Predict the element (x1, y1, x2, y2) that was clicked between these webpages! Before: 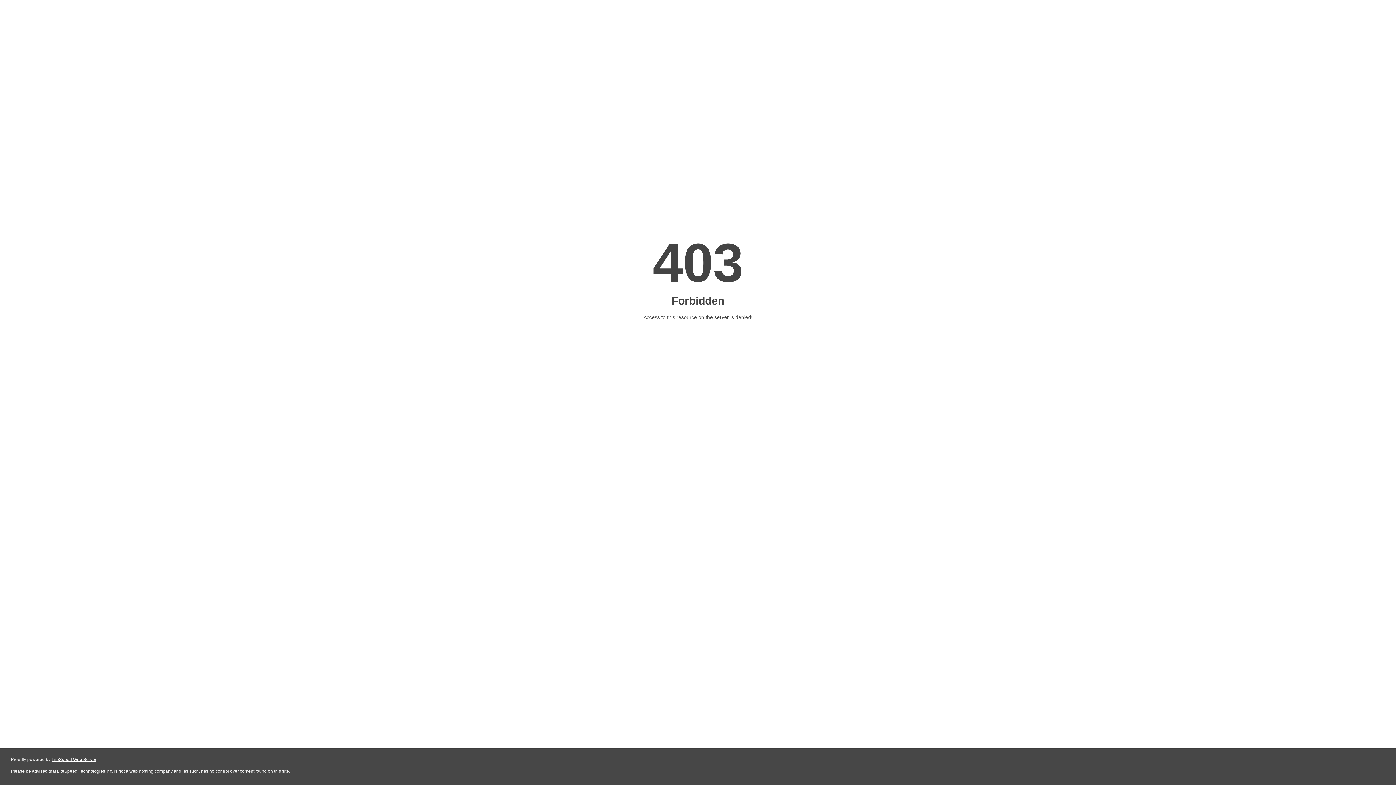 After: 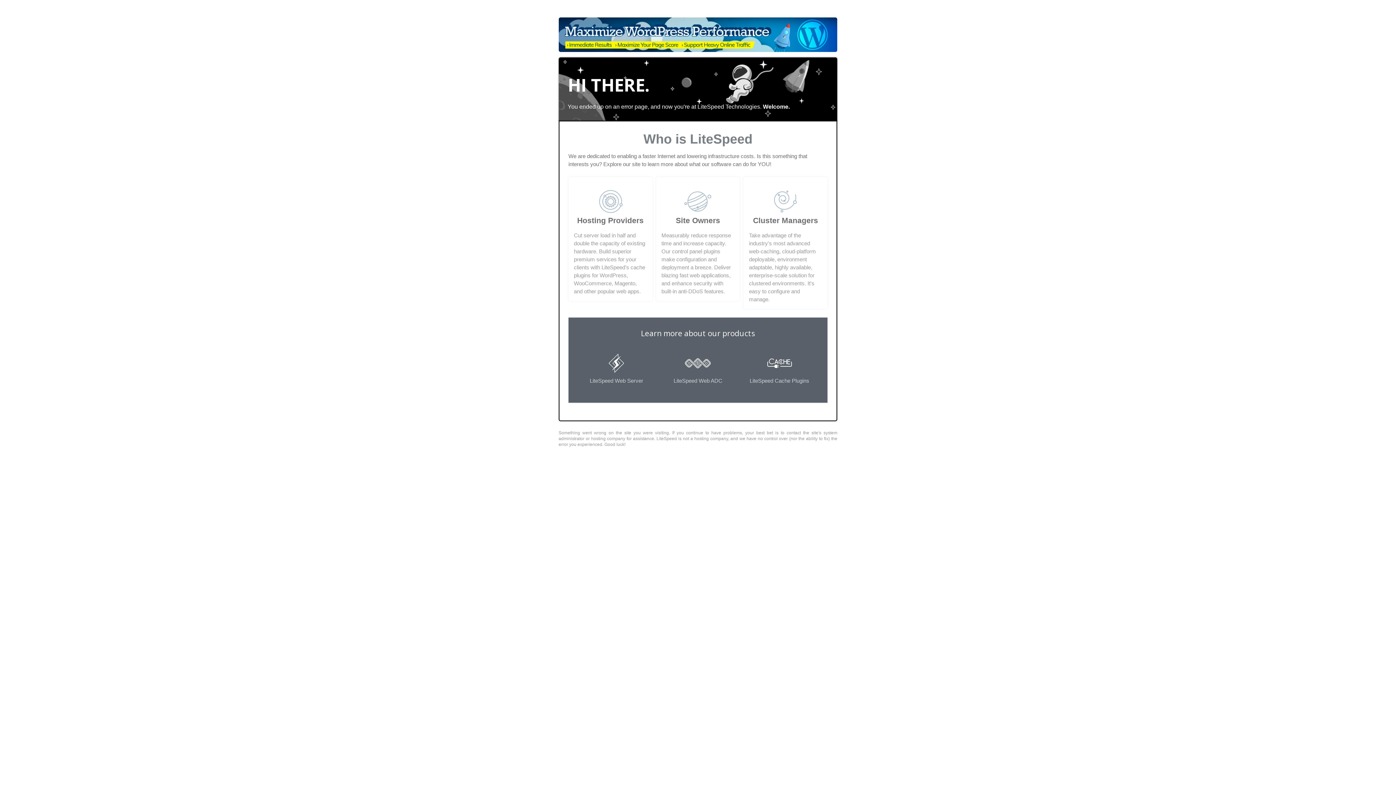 Action: label: LiteSpeed Web Server bbox: (51, 757, 96, 762)